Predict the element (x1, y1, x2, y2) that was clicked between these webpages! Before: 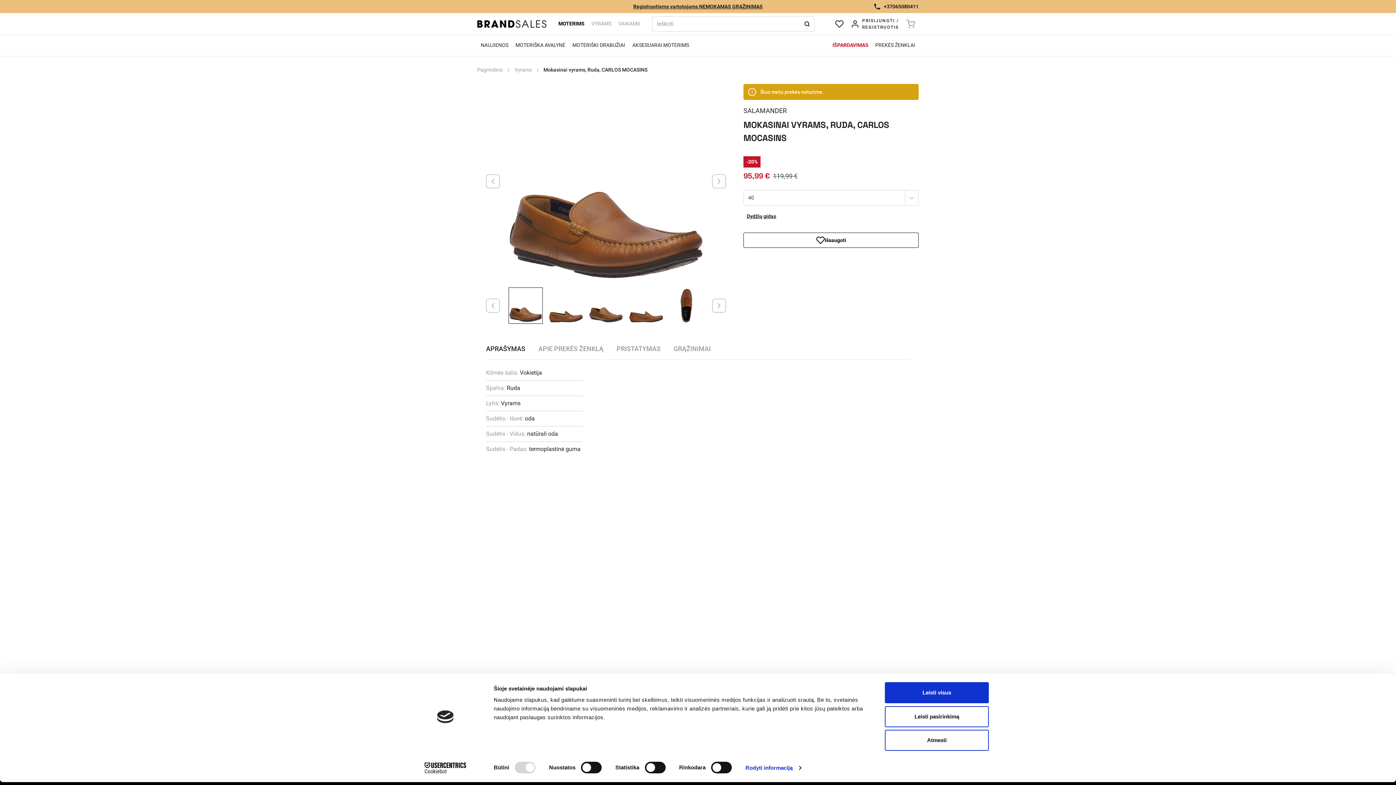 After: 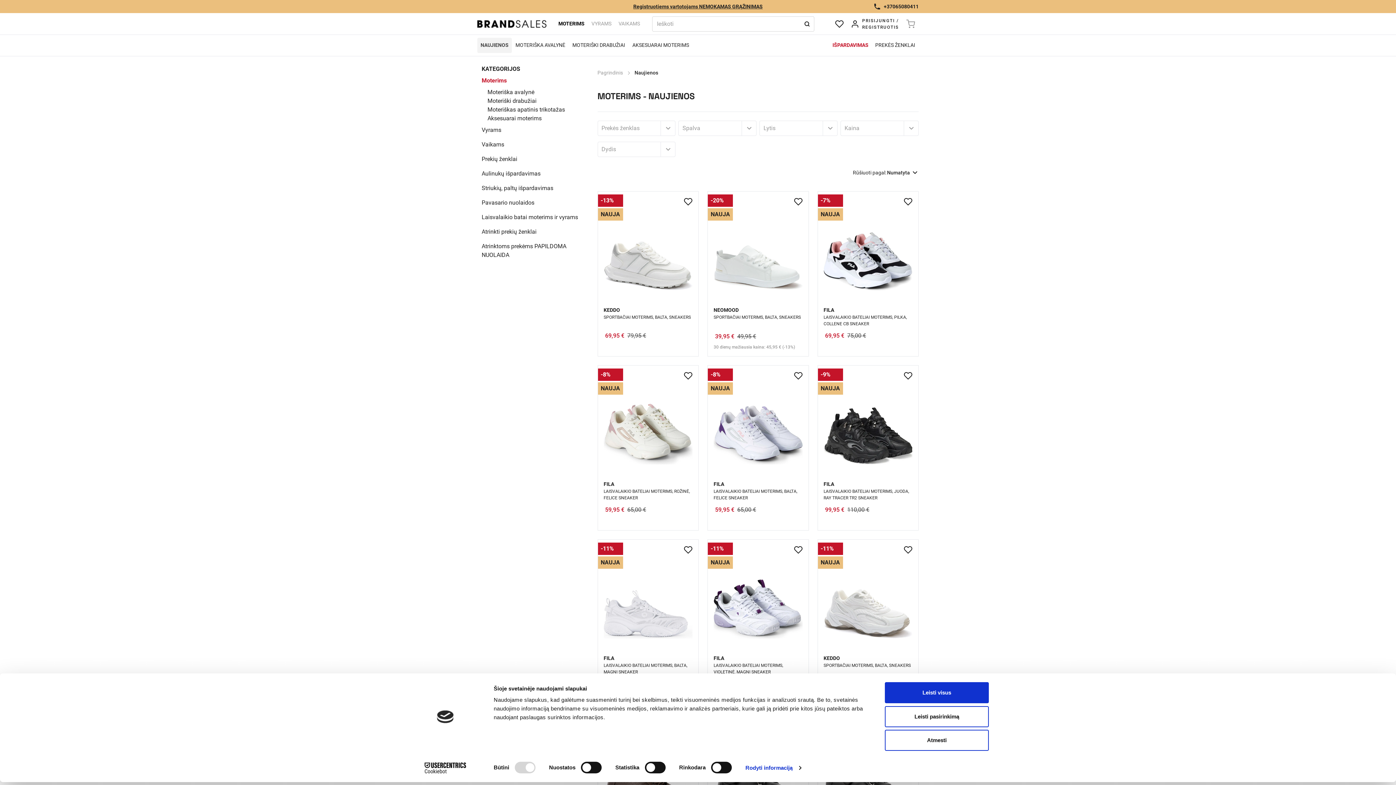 Action: bbox: (477, 37, 512, 53) label: Naujienos